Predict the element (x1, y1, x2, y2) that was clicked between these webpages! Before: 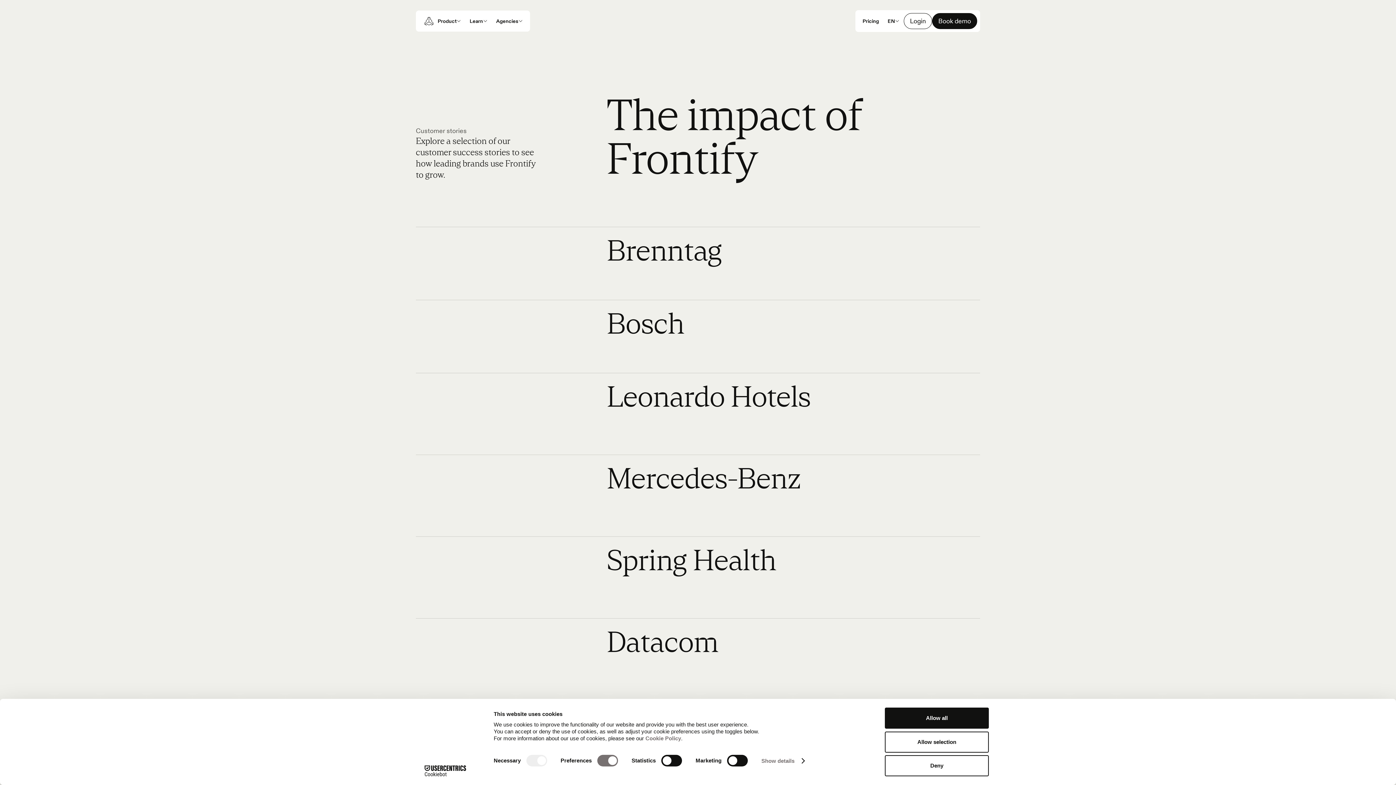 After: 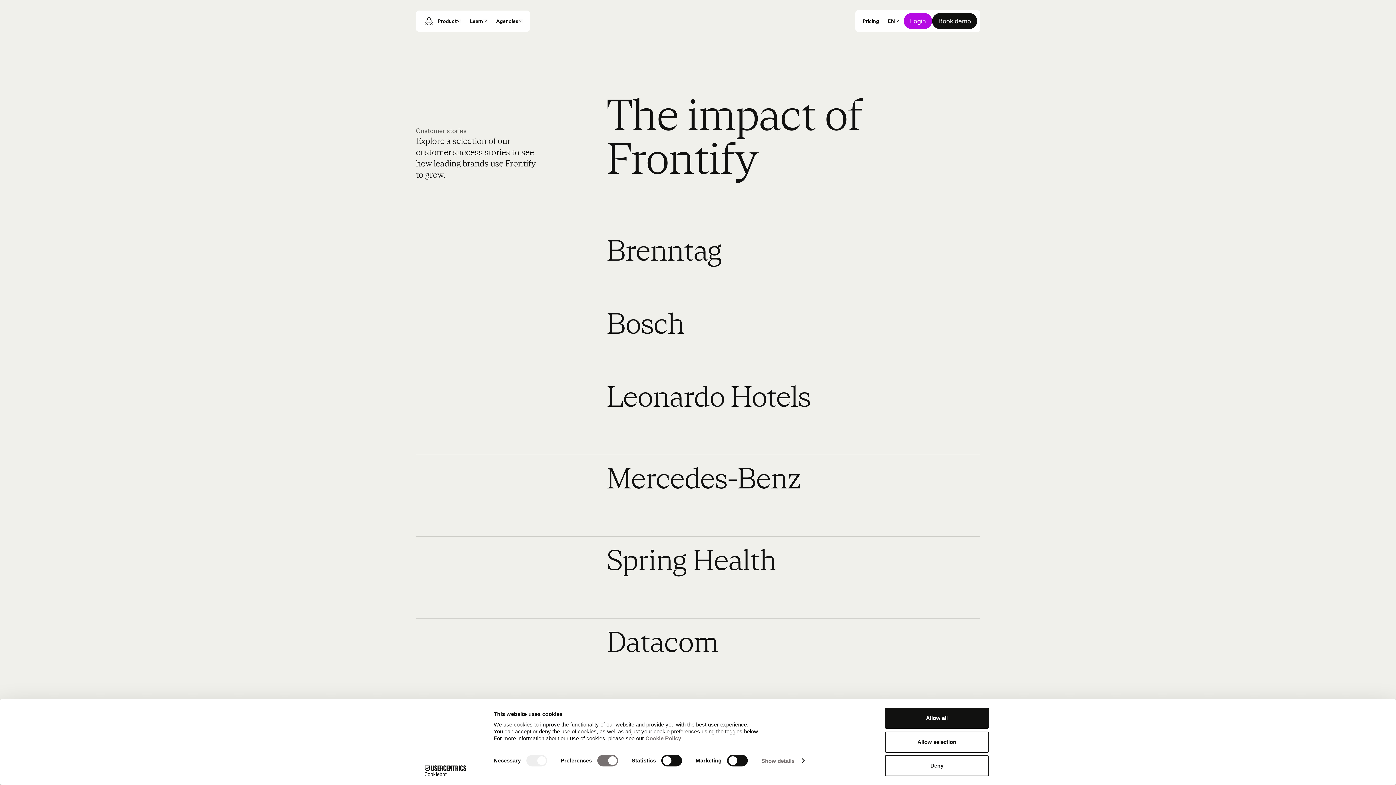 Action: bbox: (904, 13, 932, 29) label: Login